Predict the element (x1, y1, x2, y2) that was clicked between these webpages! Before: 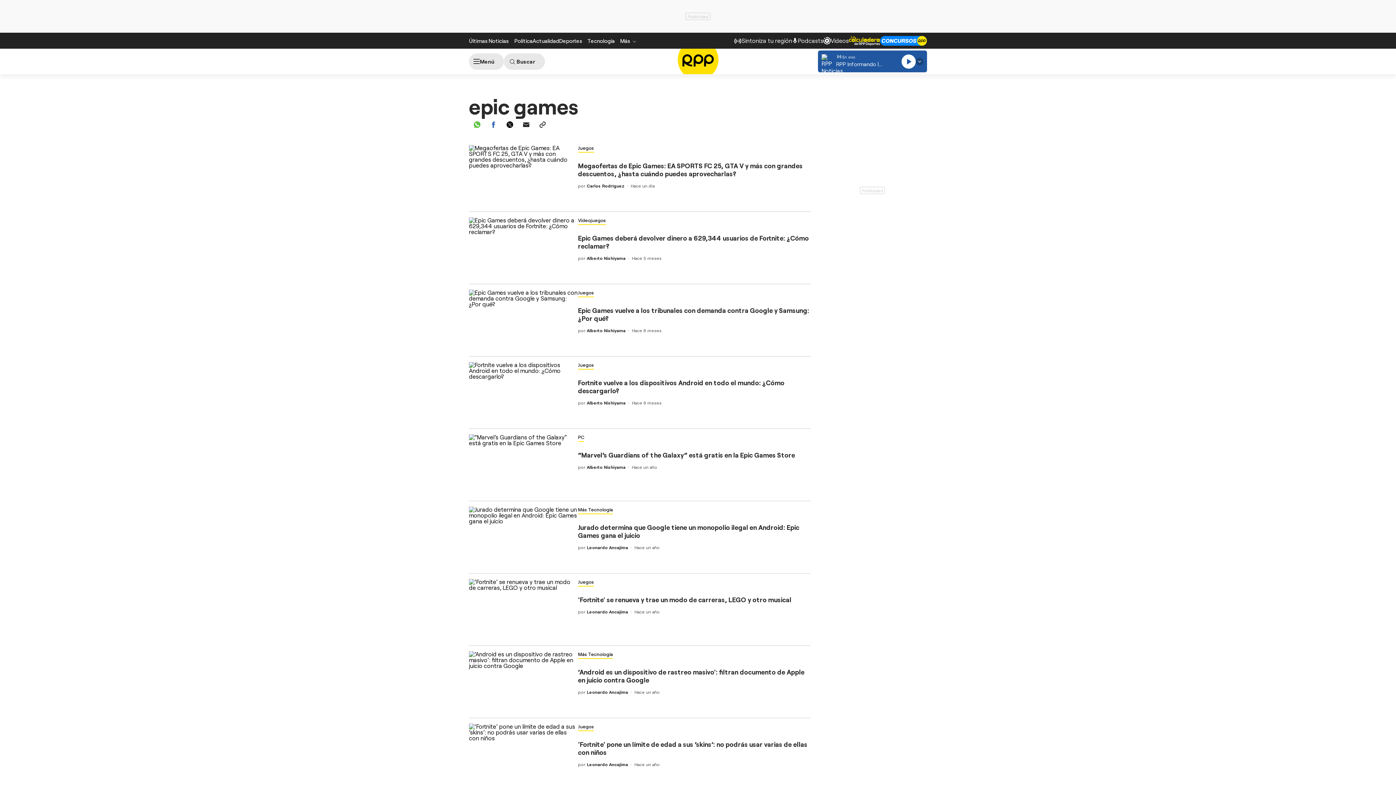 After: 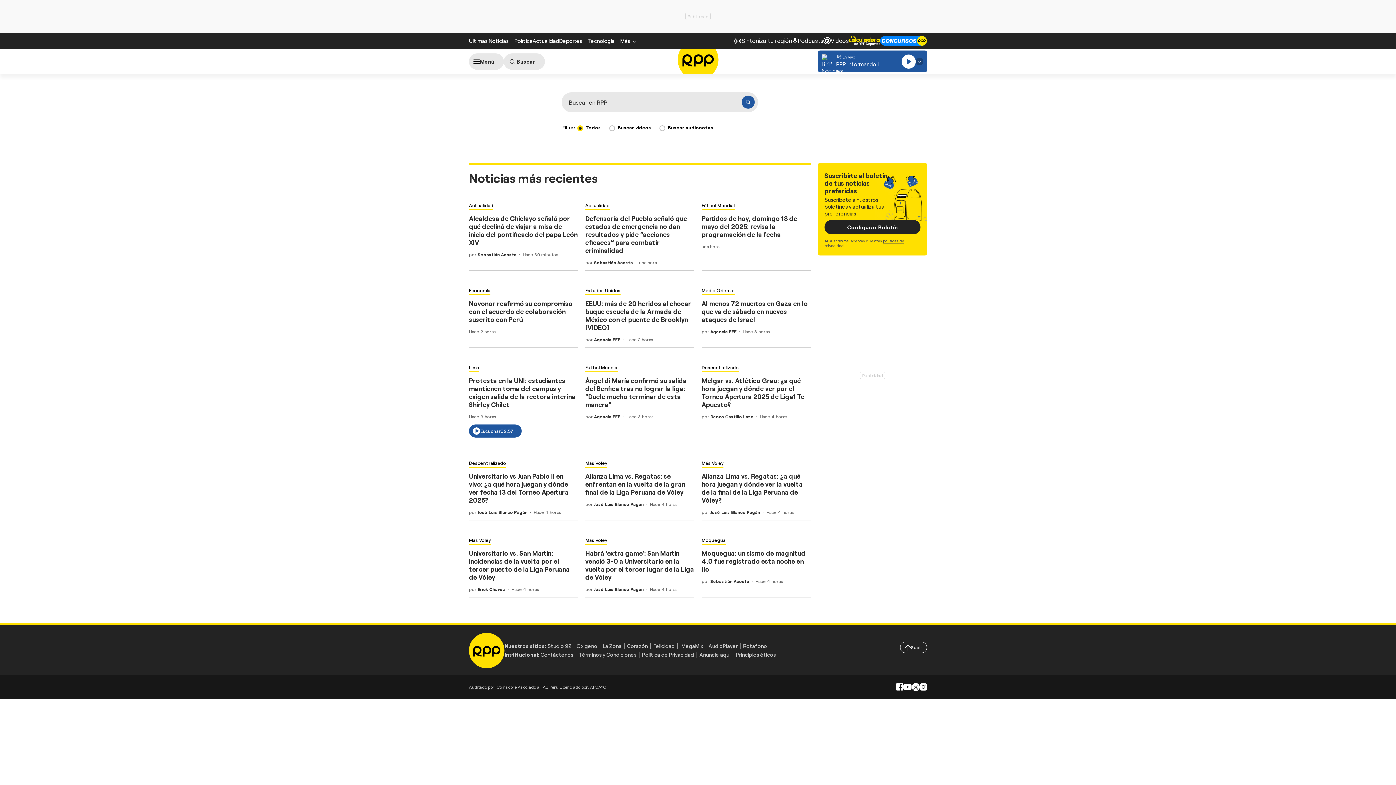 Action: label: Buscar bbox: (504, 53, 545, 69)